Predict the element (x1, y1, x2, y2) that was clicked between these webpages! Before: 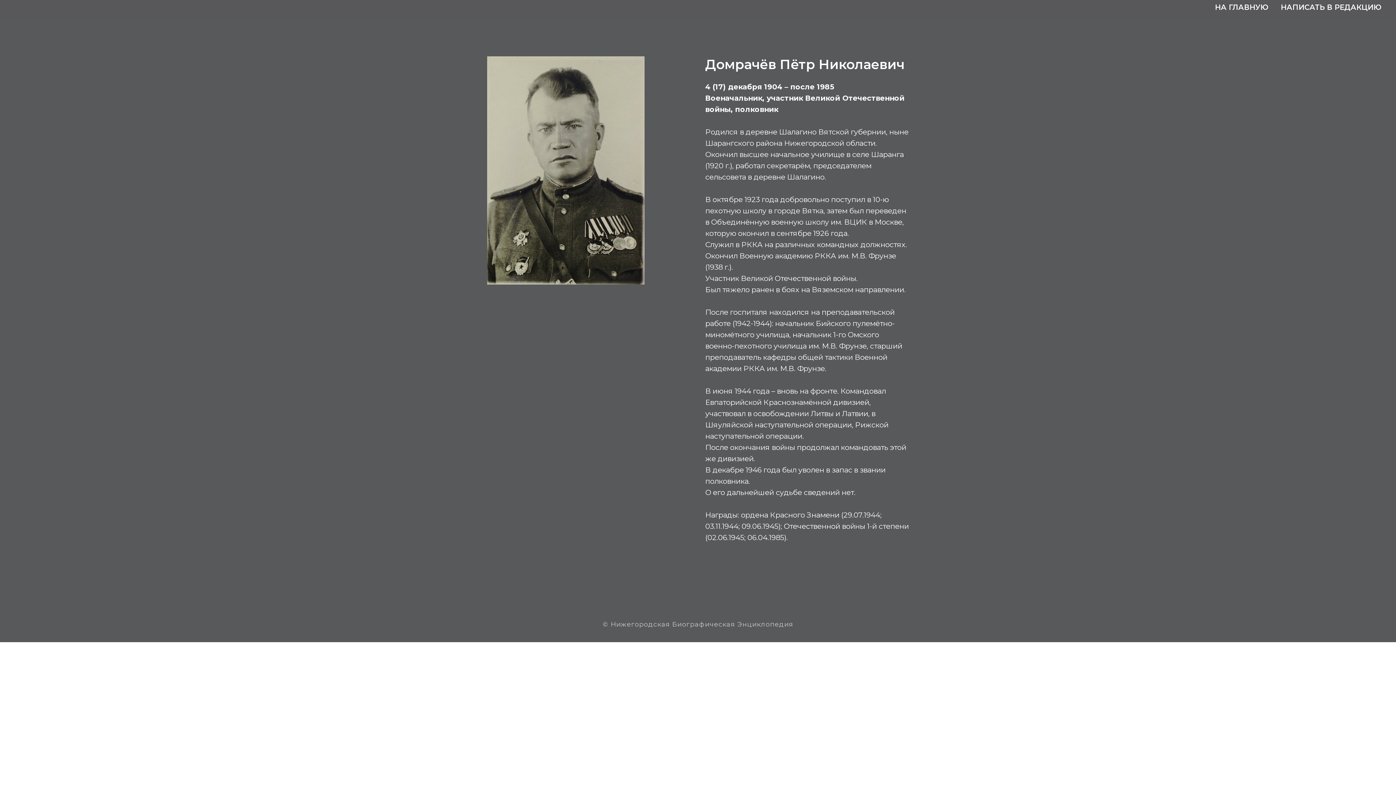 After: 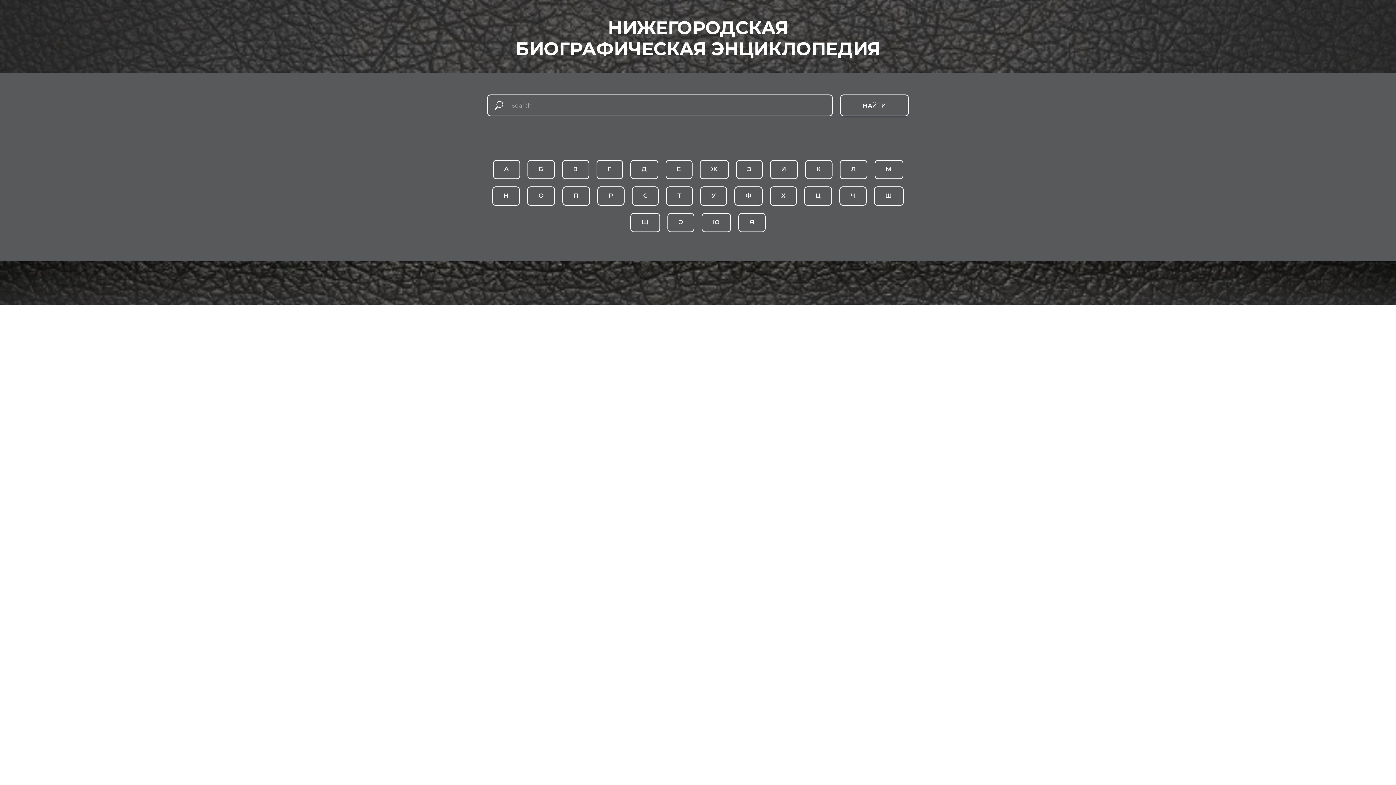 Action: bbox: (1215, 2, 1268, 11) label: НА ГЛАВНУЮ